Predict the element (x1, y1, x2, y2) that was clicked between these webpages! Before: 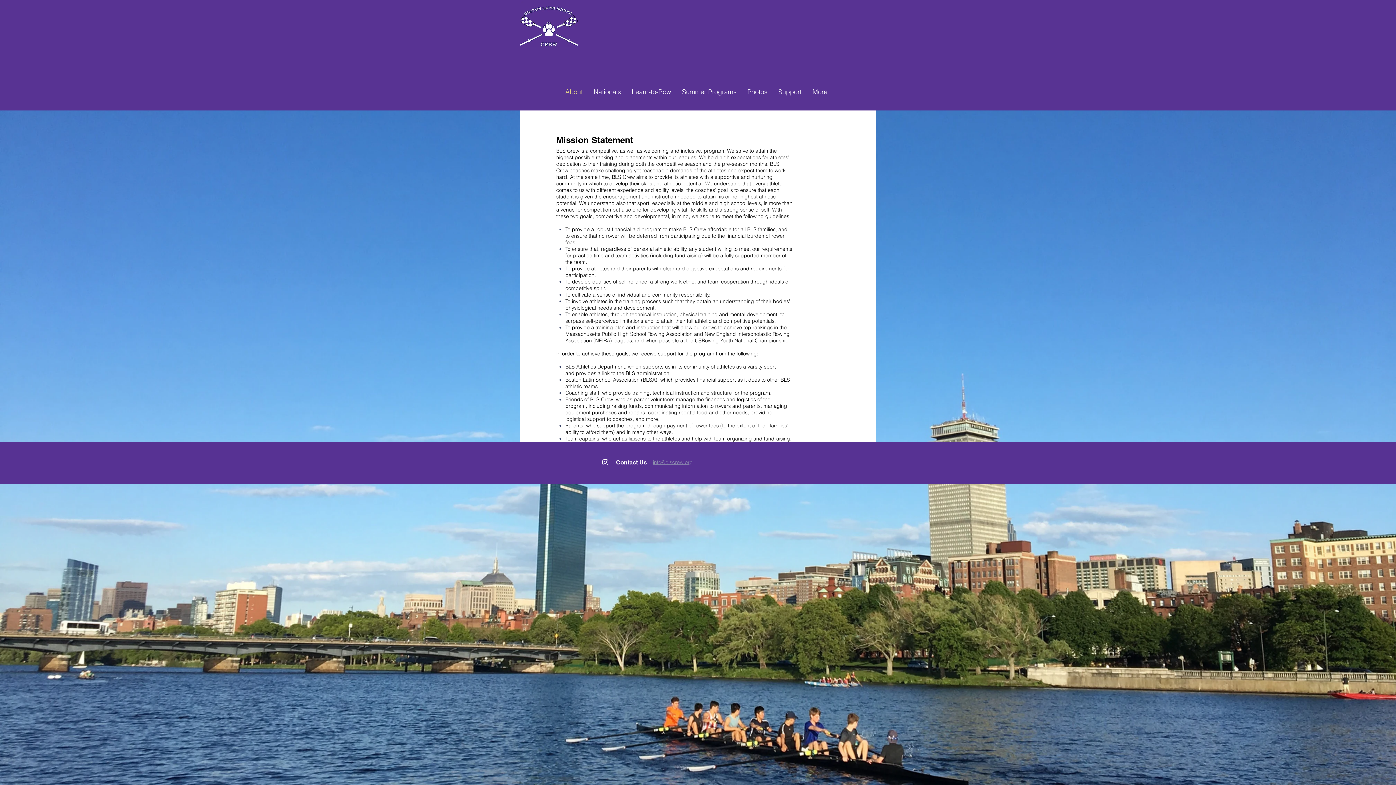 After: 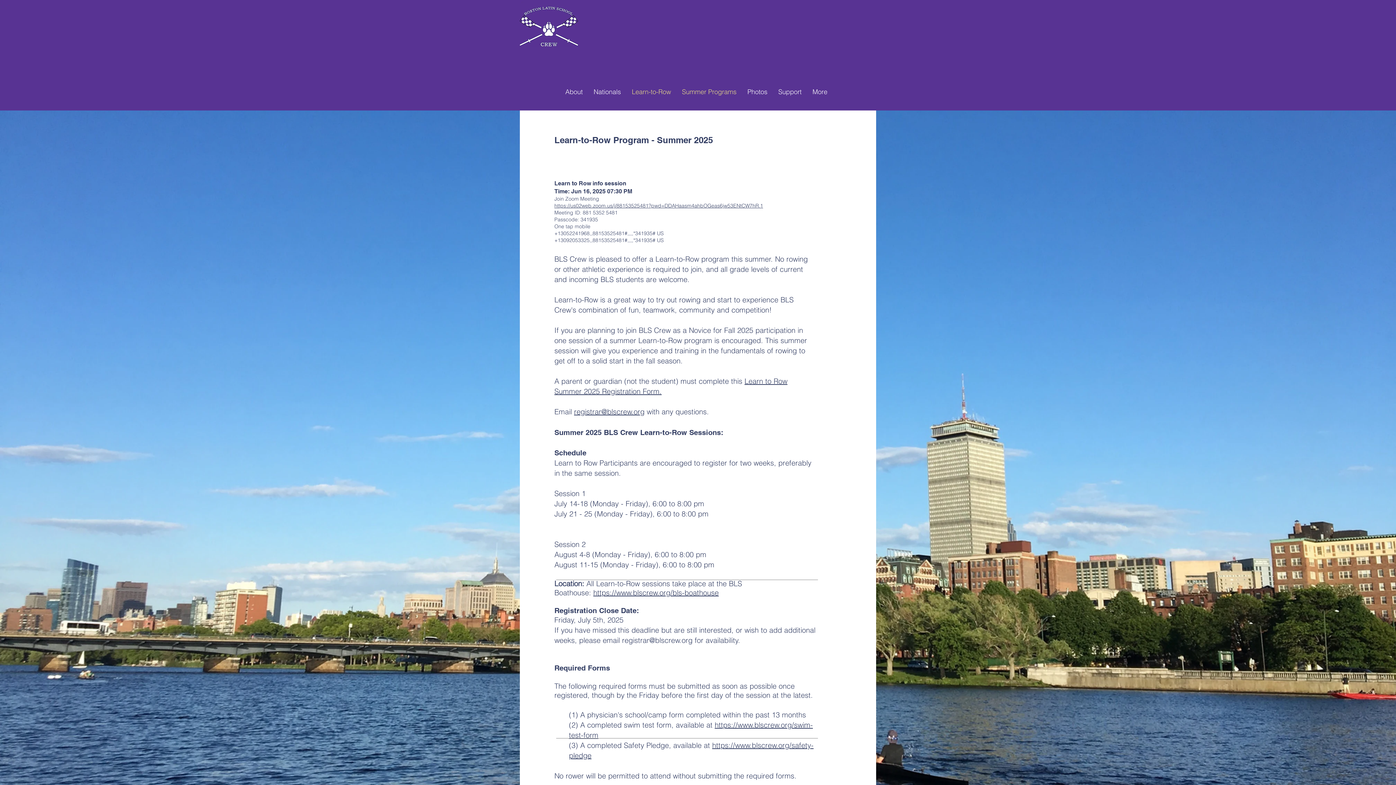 Action: label: Learn-to-Row bbox: (626, 83, 676, 100)